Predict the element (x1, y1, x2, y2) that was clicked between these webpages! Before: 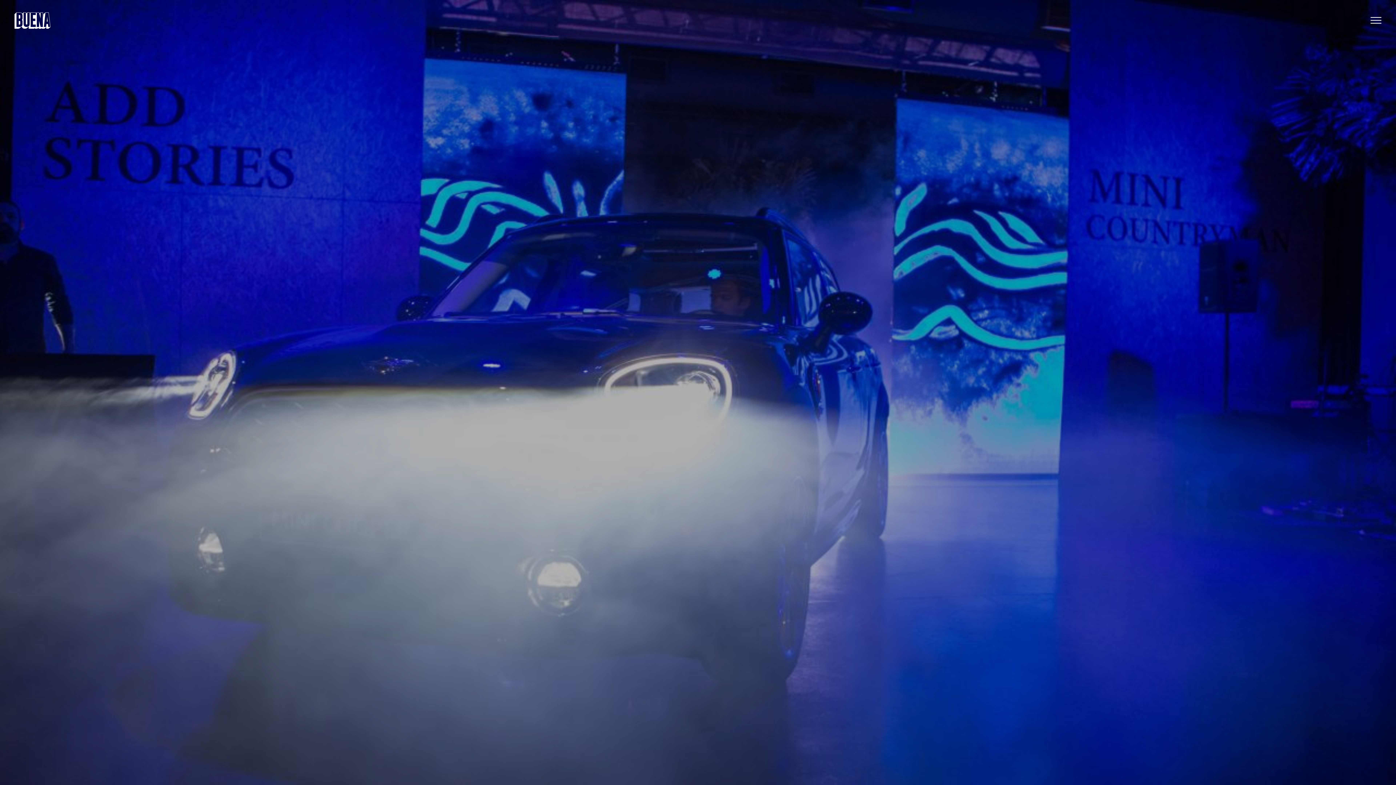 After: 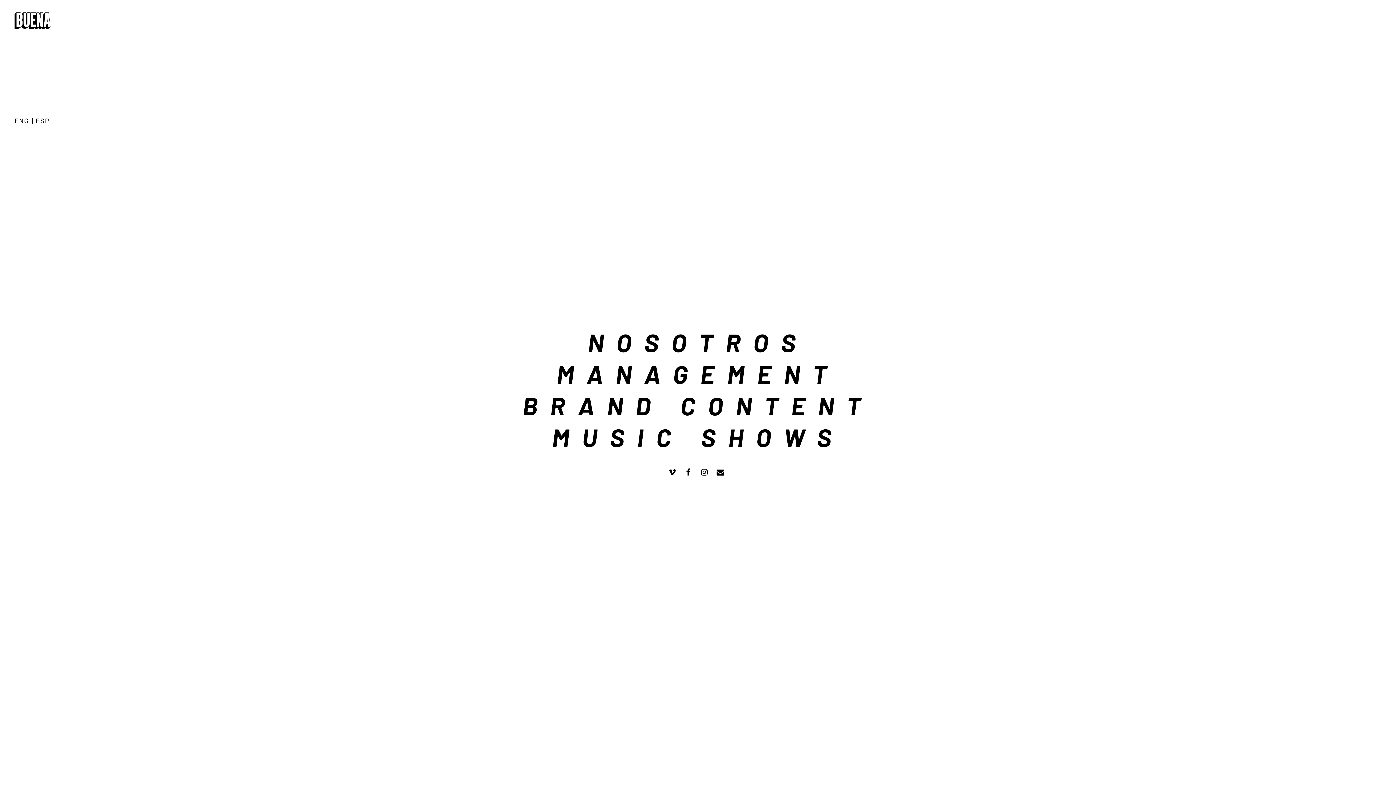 Action: bbox: (14, 14, 50, 28)